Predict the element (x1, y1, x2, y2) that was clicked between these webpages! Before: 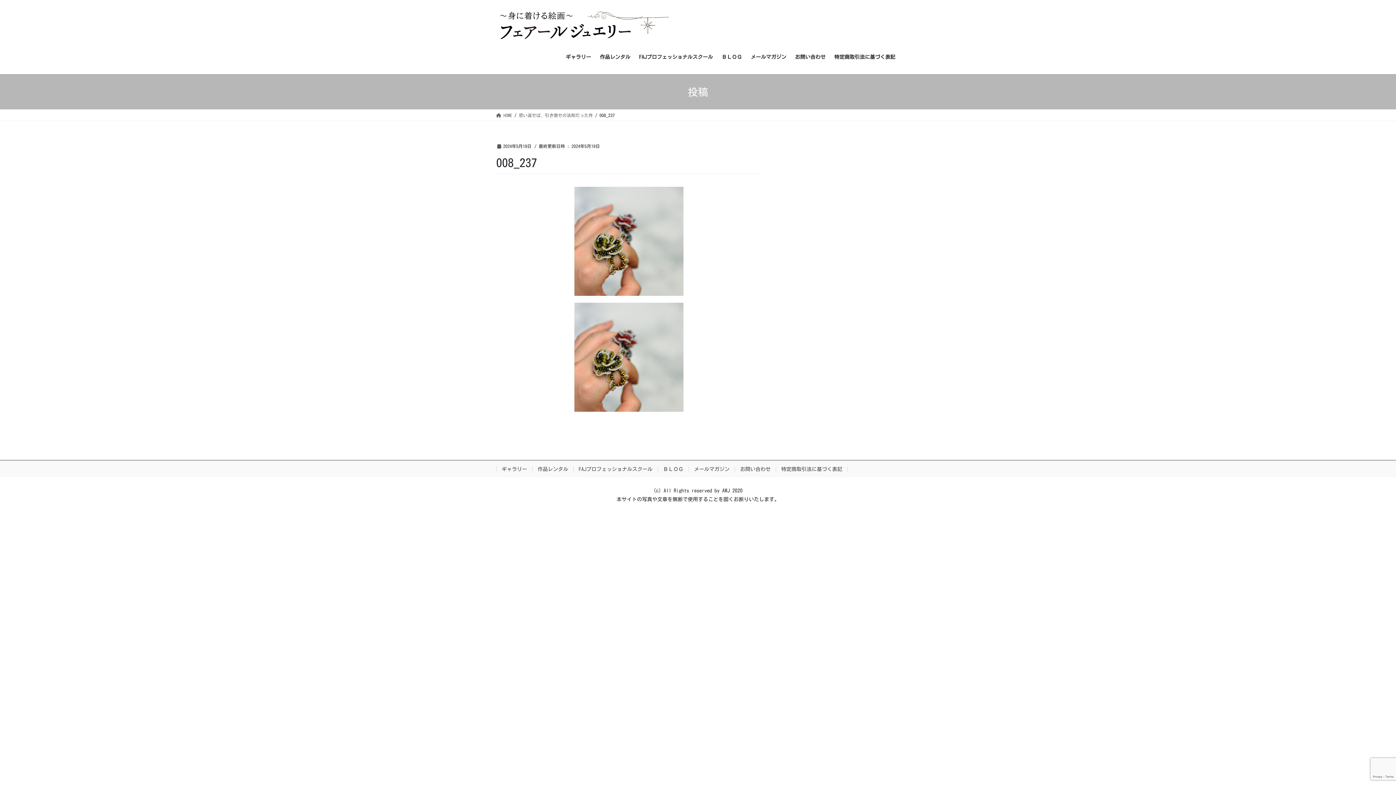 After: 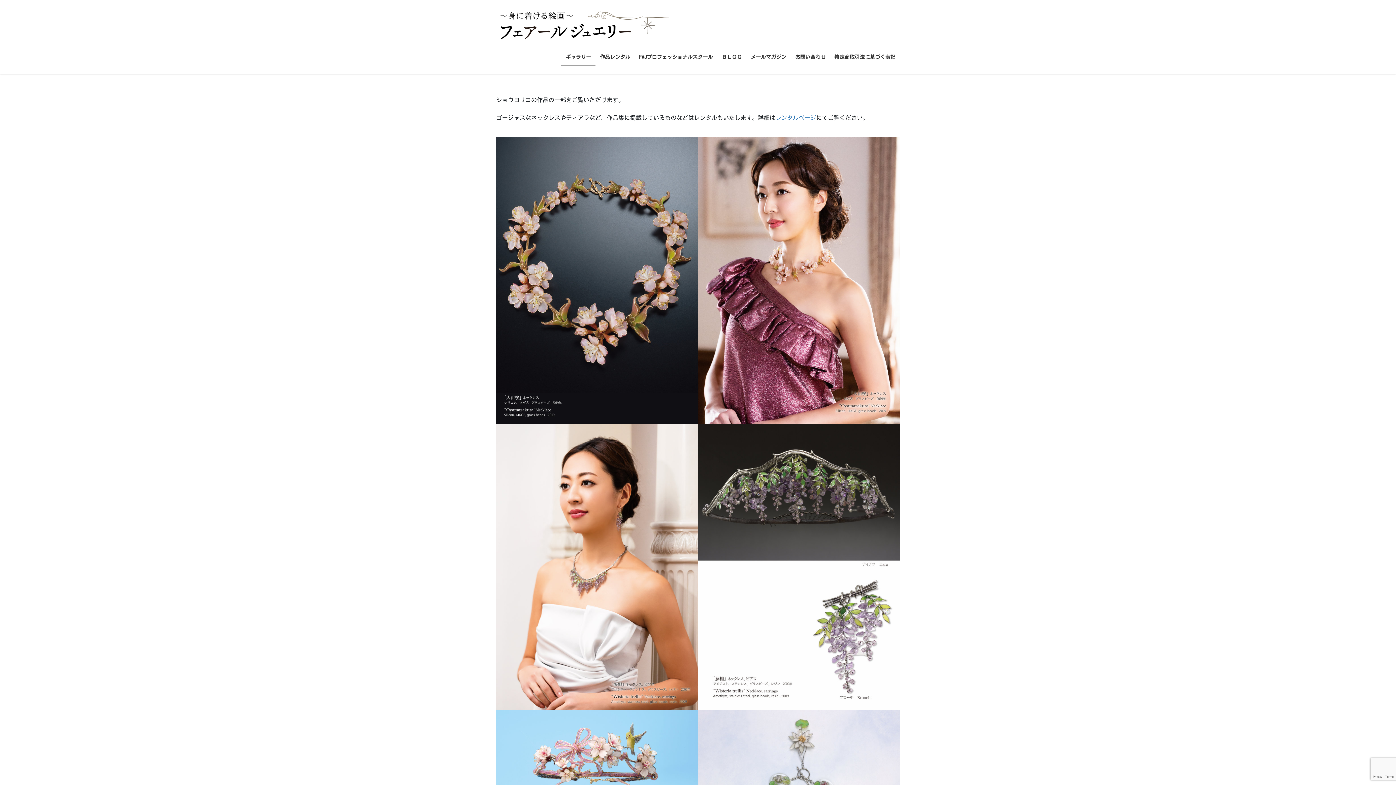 Action: label: ギャラリー bbox: (496, 466, 532, 471)